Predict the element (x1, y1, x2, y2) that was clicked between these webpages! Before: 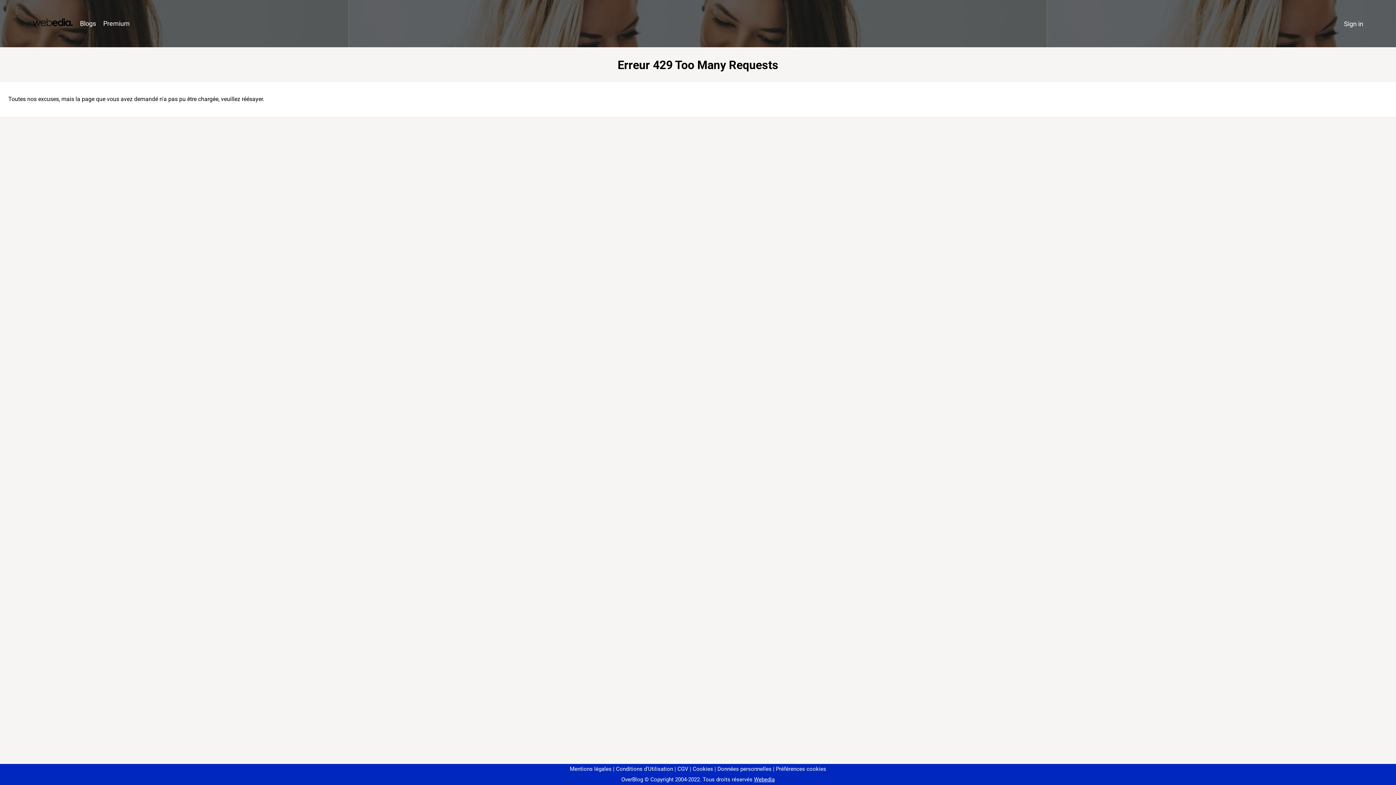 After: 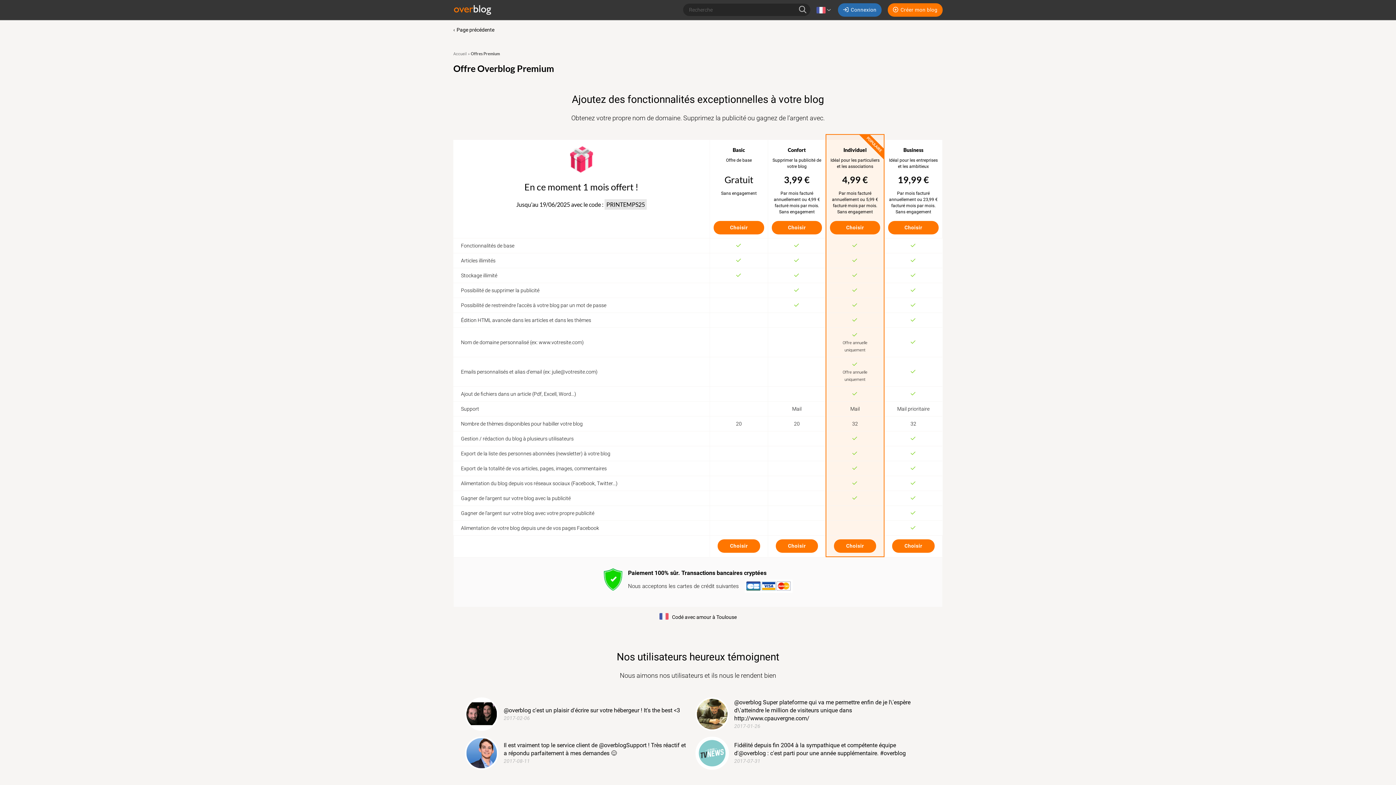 Action: bbox: (99, 16, 133, 31) label: Premium